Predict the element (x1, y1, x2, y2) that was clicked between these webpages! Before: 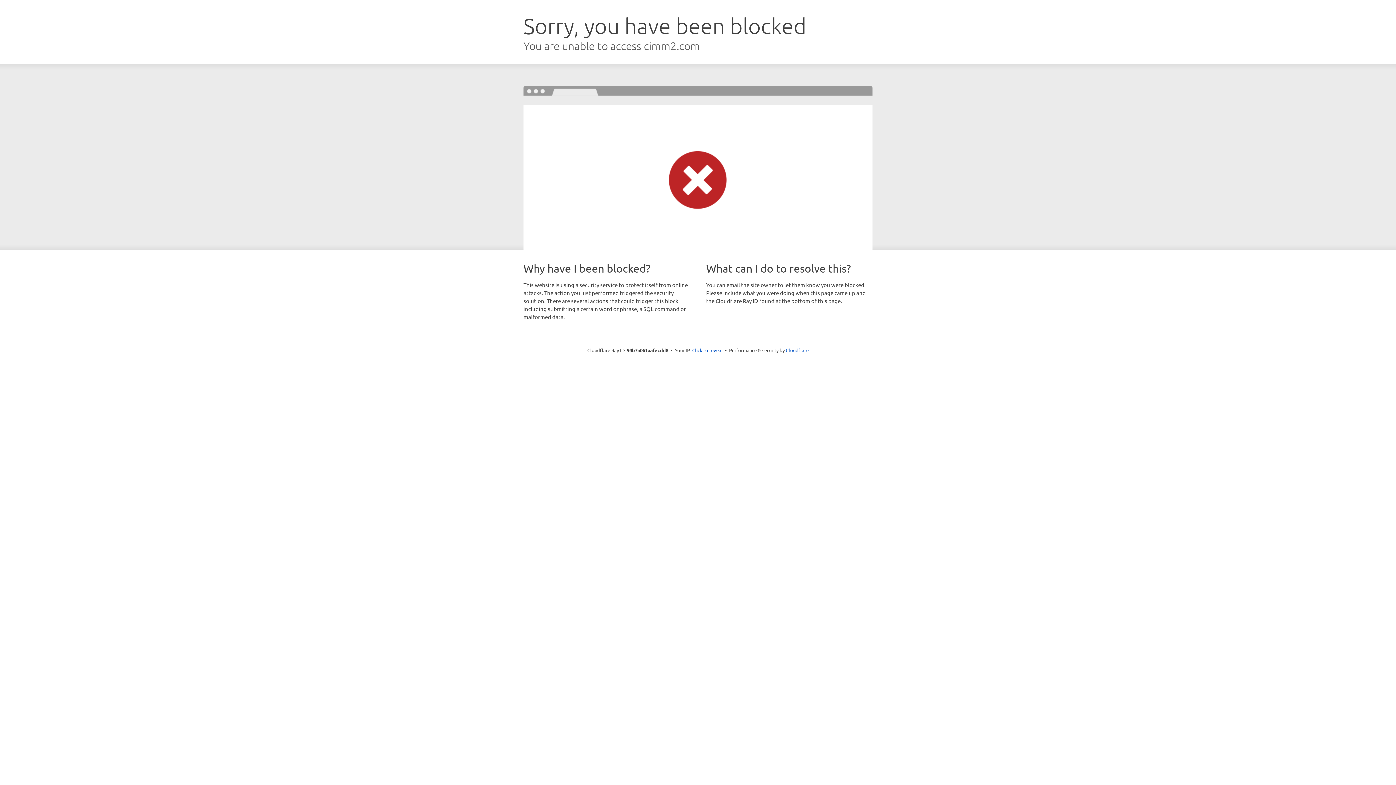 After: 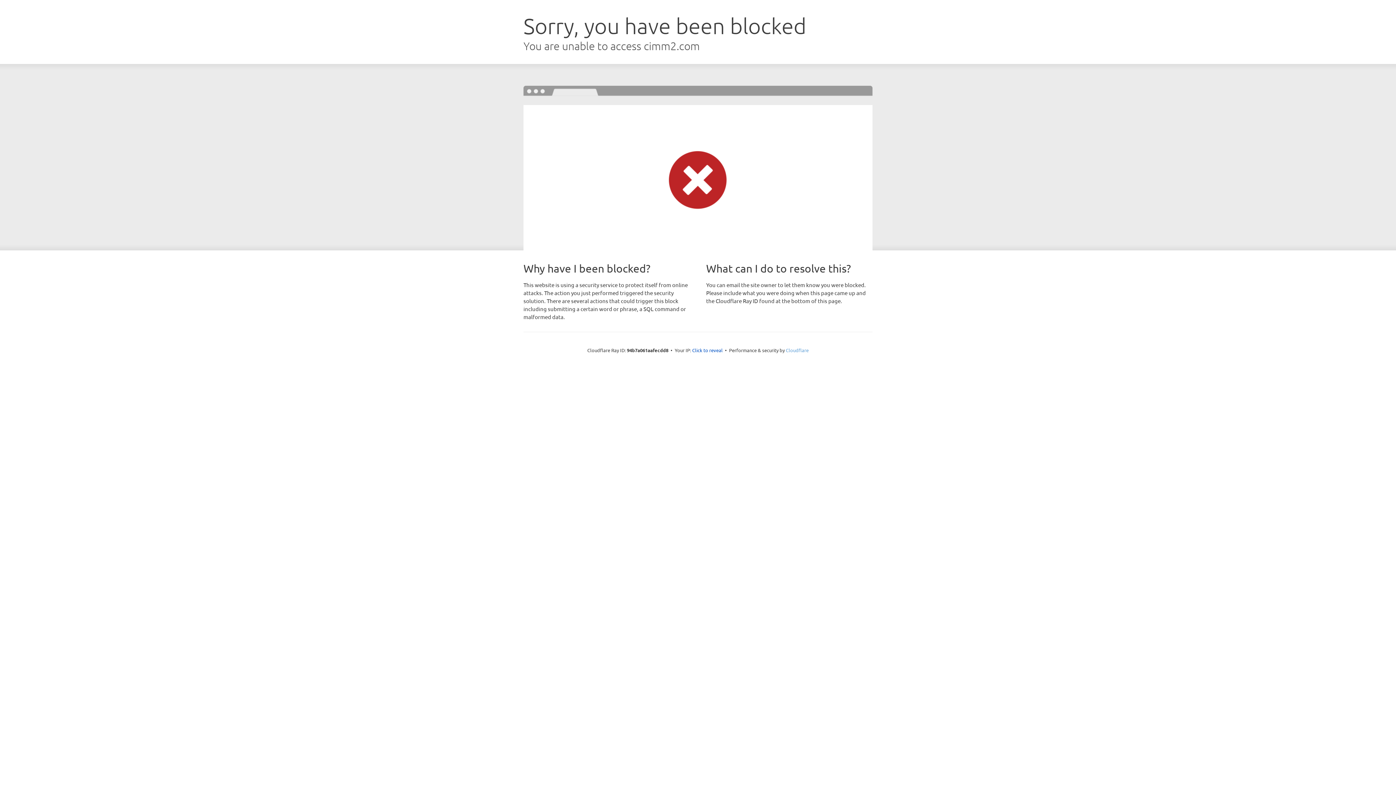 Action: label: Cloudflare bbox: (786, 347, 808, 353)